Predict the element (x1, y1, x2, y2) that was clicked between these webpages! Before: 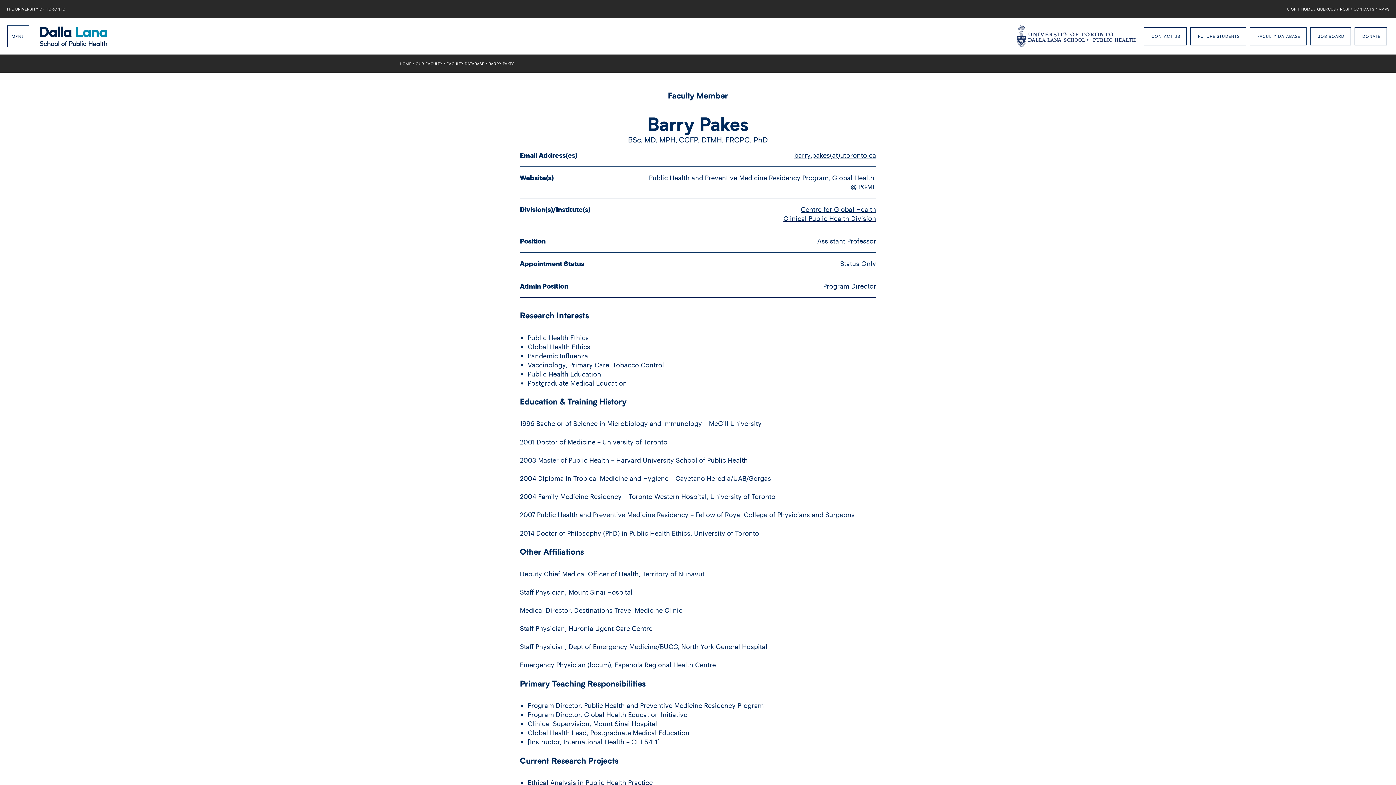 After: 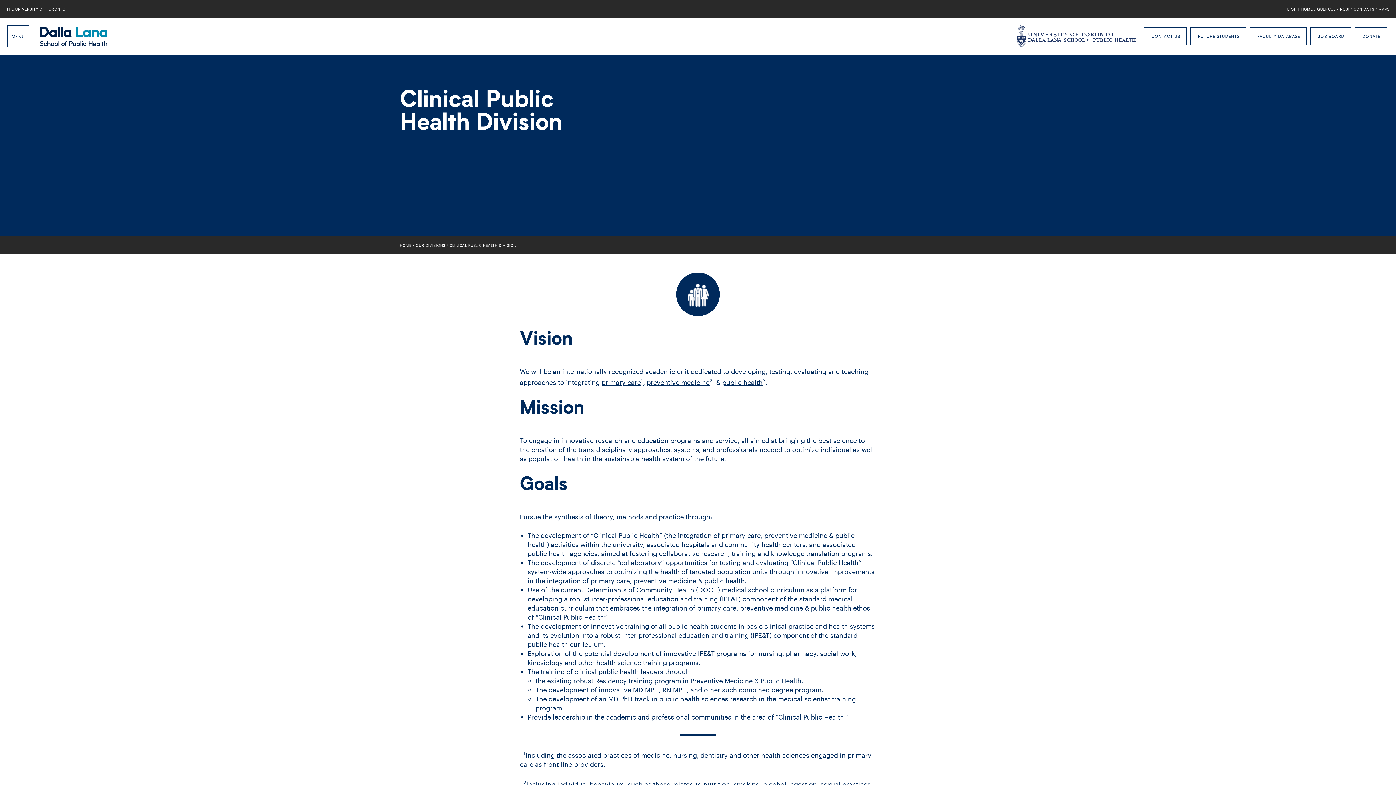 Action: bbox: (783, 214, 876, 222) label: Clinical Public Health Division